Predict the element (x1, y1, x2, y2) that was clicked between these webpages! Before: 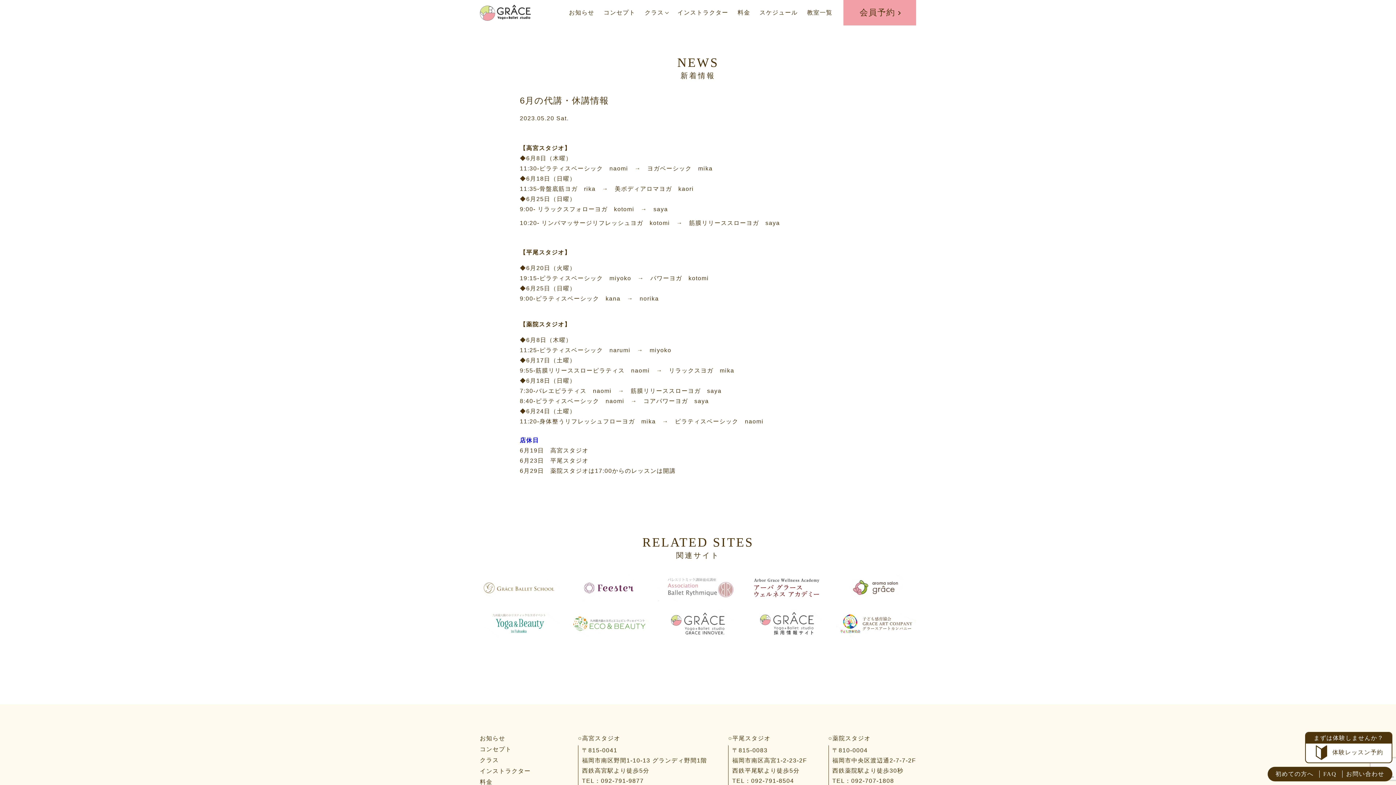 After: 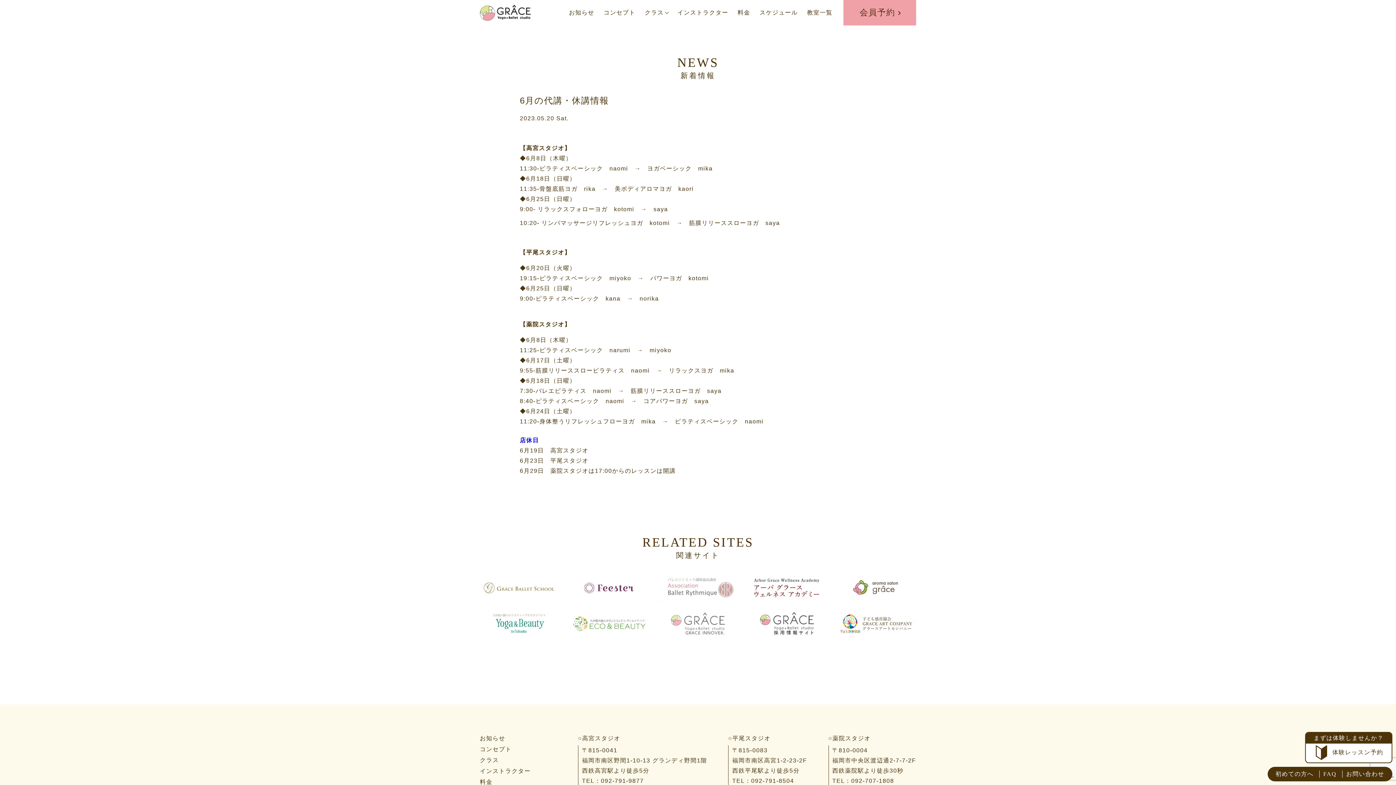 Action: bbox: (658, 612, 738, 618)